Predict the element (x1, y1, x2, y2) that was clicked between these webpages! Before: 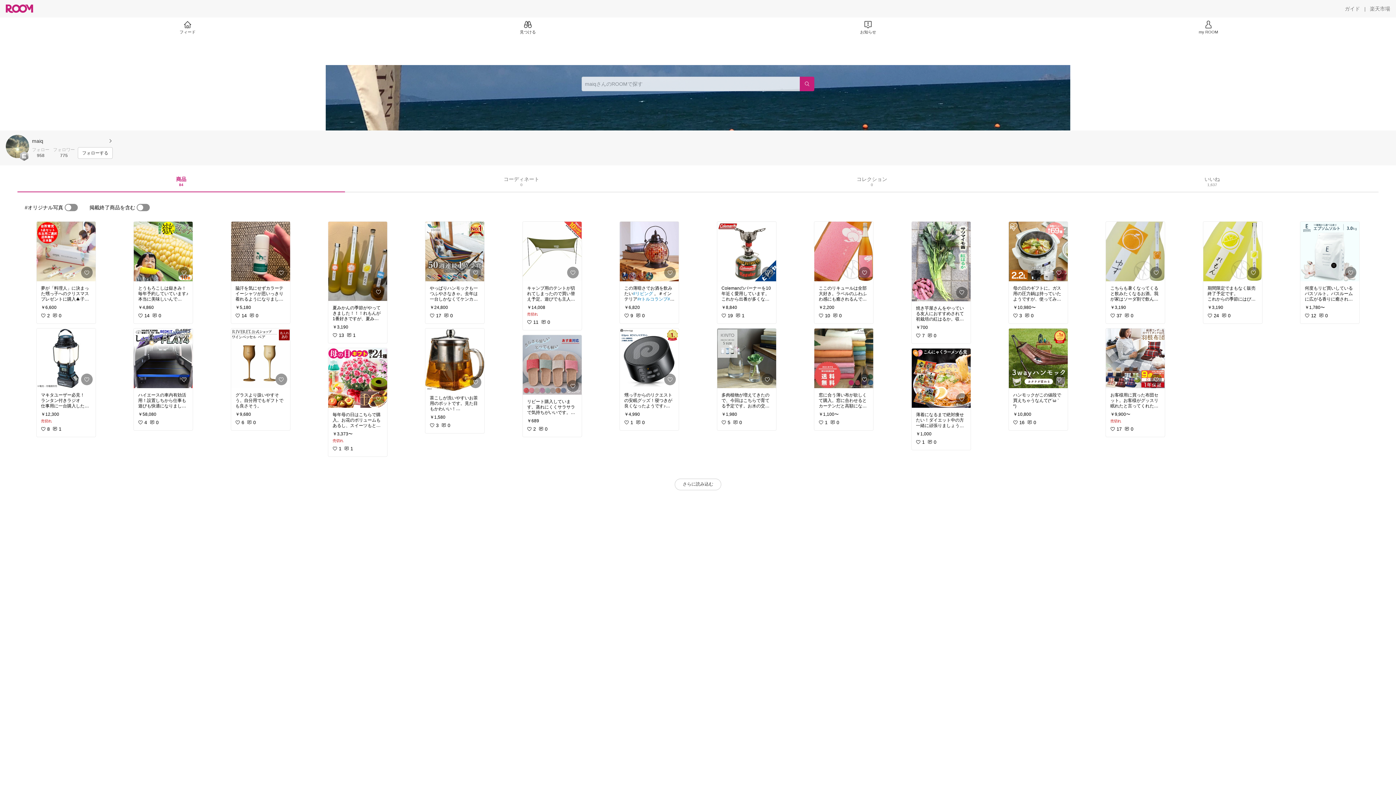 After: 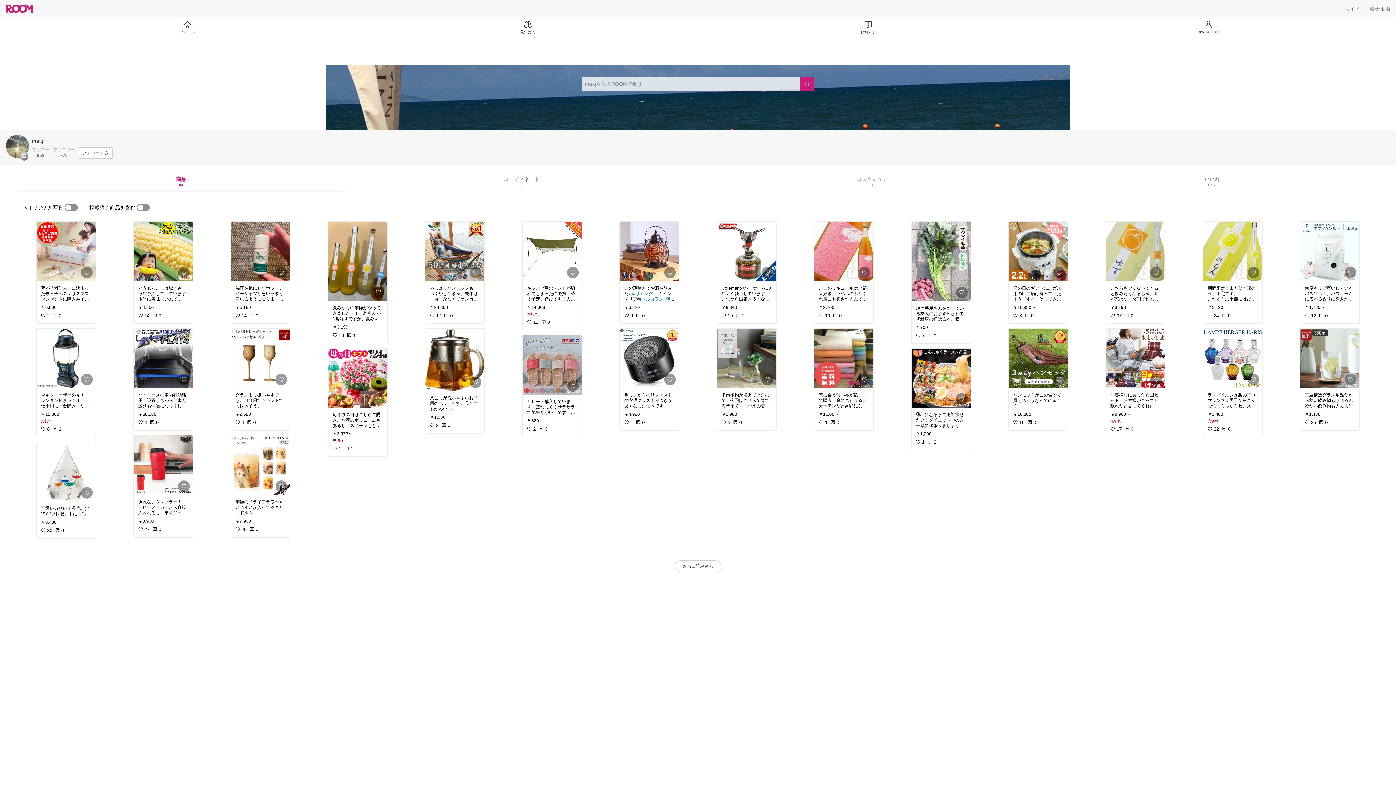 Action: bbox: (674, 459, 721, 470) label: さらに読み込む